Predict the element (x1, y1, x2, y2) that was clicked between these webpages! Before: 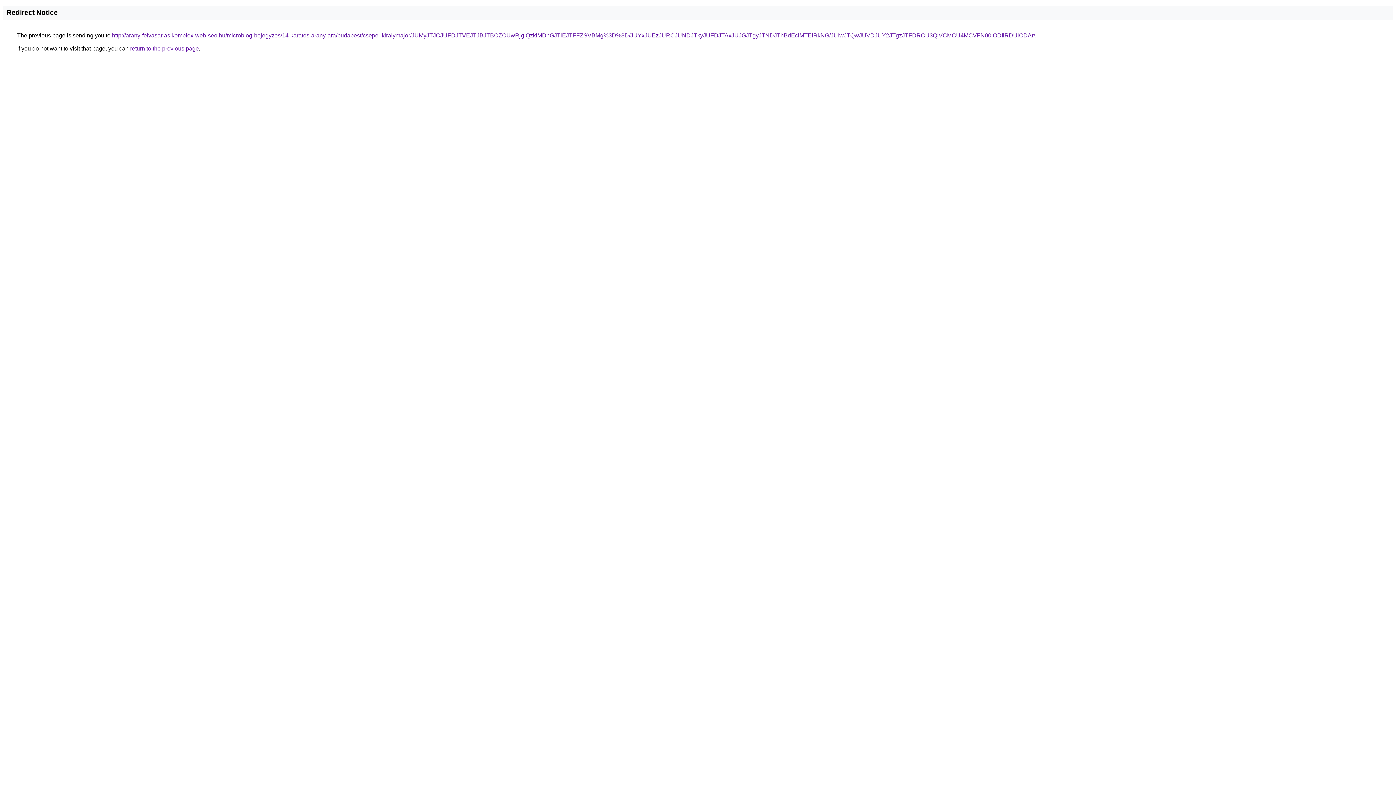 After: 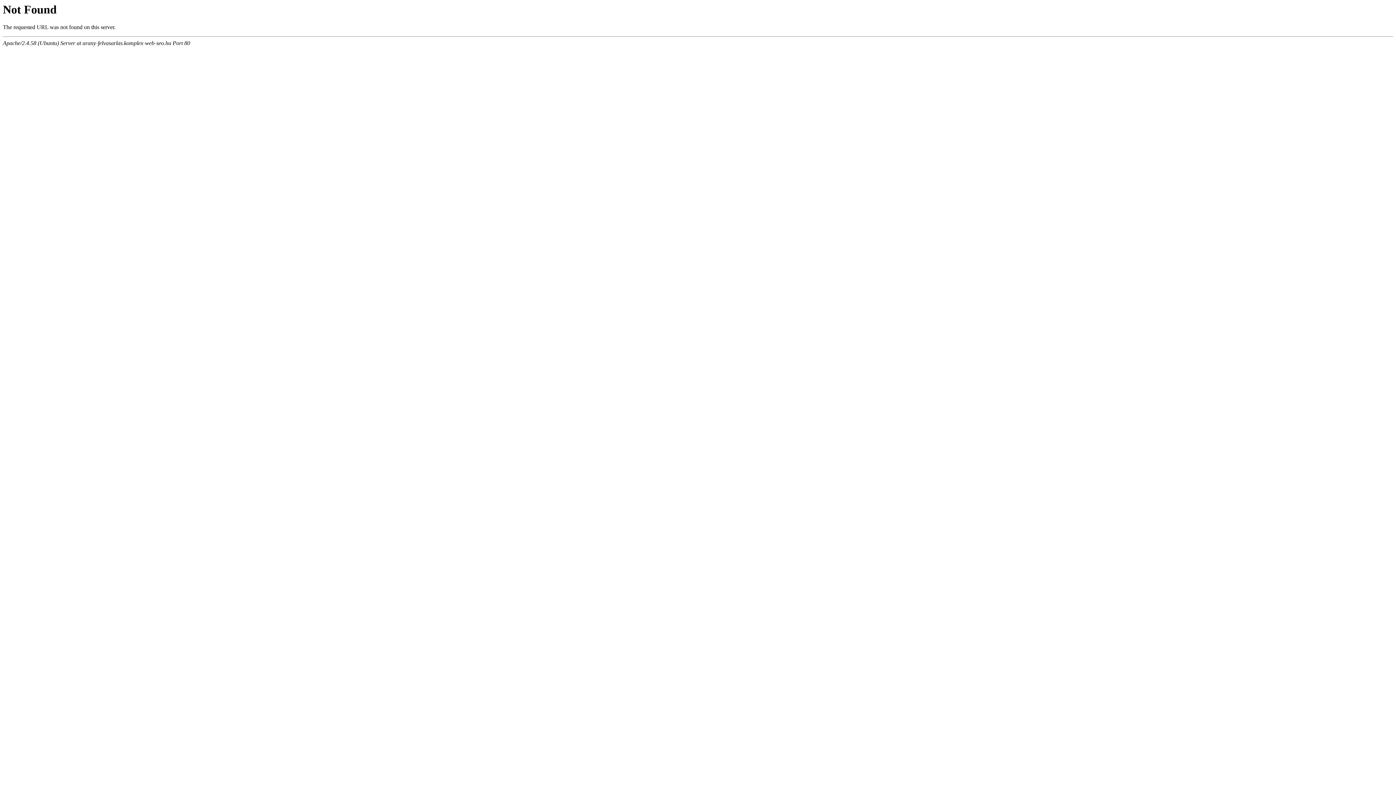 Action: label: http://arany-felvasarlas.komplex-web-seo.hu/microblog-bejegyzes/14-karatos-arany-ara/budapest/csepel-kiralymajor/JUMyJTJCJUFDJTVEJTJBJTBCZCUwRjglQzklMDhGJTlEJTFFZSVBMg%3D%3D/JUYxJUEzJURCJUNDJTkyJUFDJTAxJUJGJTgyJTNDJThBdEclMTElRkNG/JUIwJTQwJUVDJUY2JTgzJTFDRCU3QiVCMCU4MCVFN00lODIlRDUlODAr/ bbox: (112, 32, 1035, 38)